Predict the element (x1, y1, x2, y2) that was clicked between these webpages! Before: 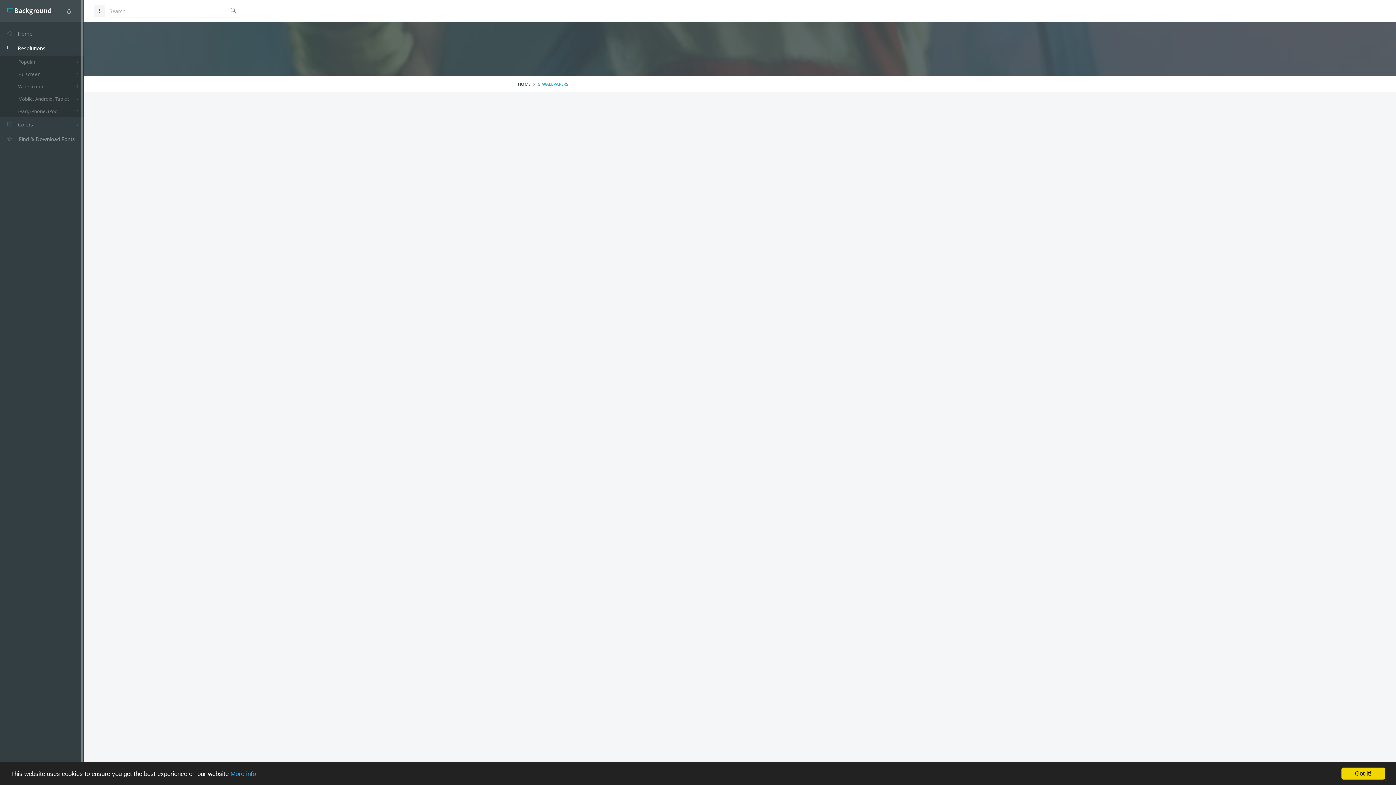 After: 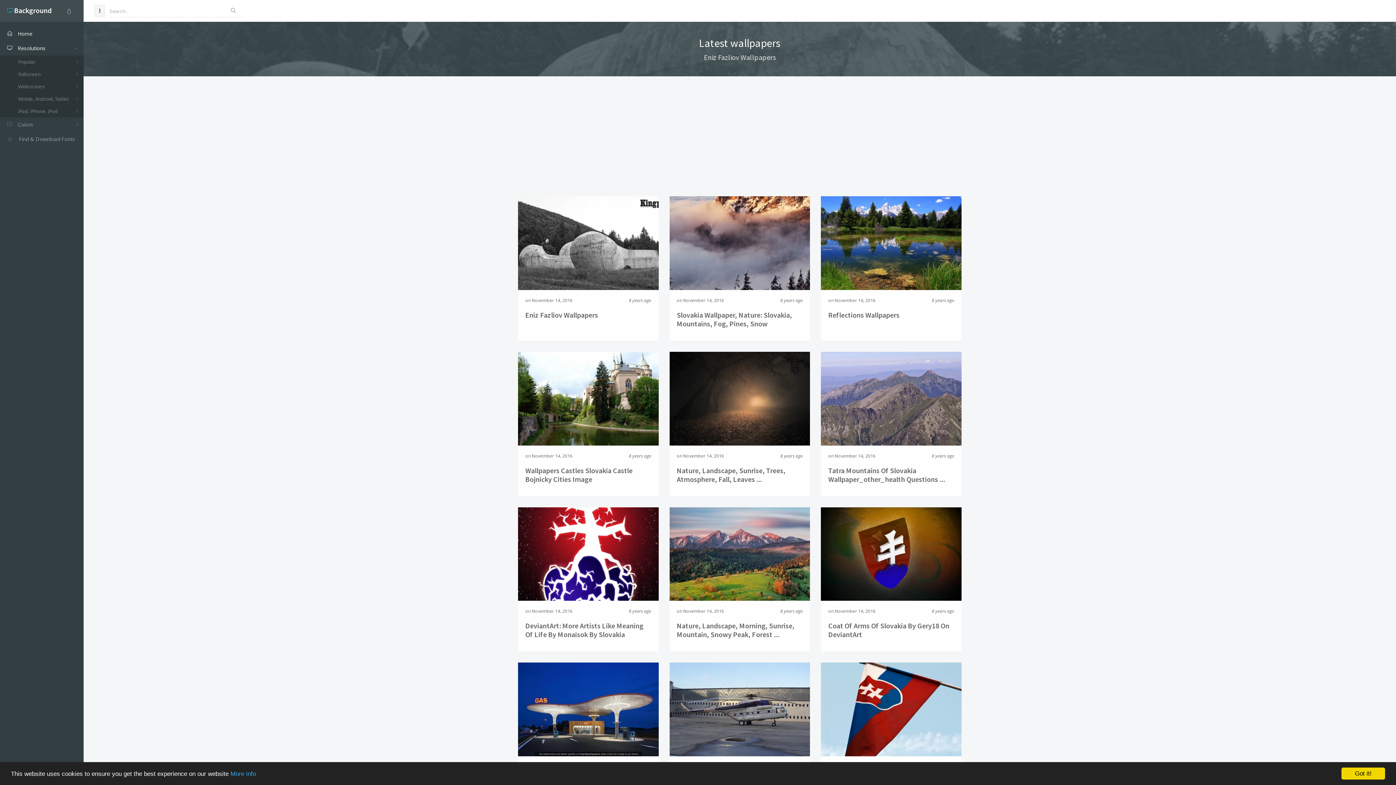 Action: label:  Background bbox: (7, 4, 51, 17)